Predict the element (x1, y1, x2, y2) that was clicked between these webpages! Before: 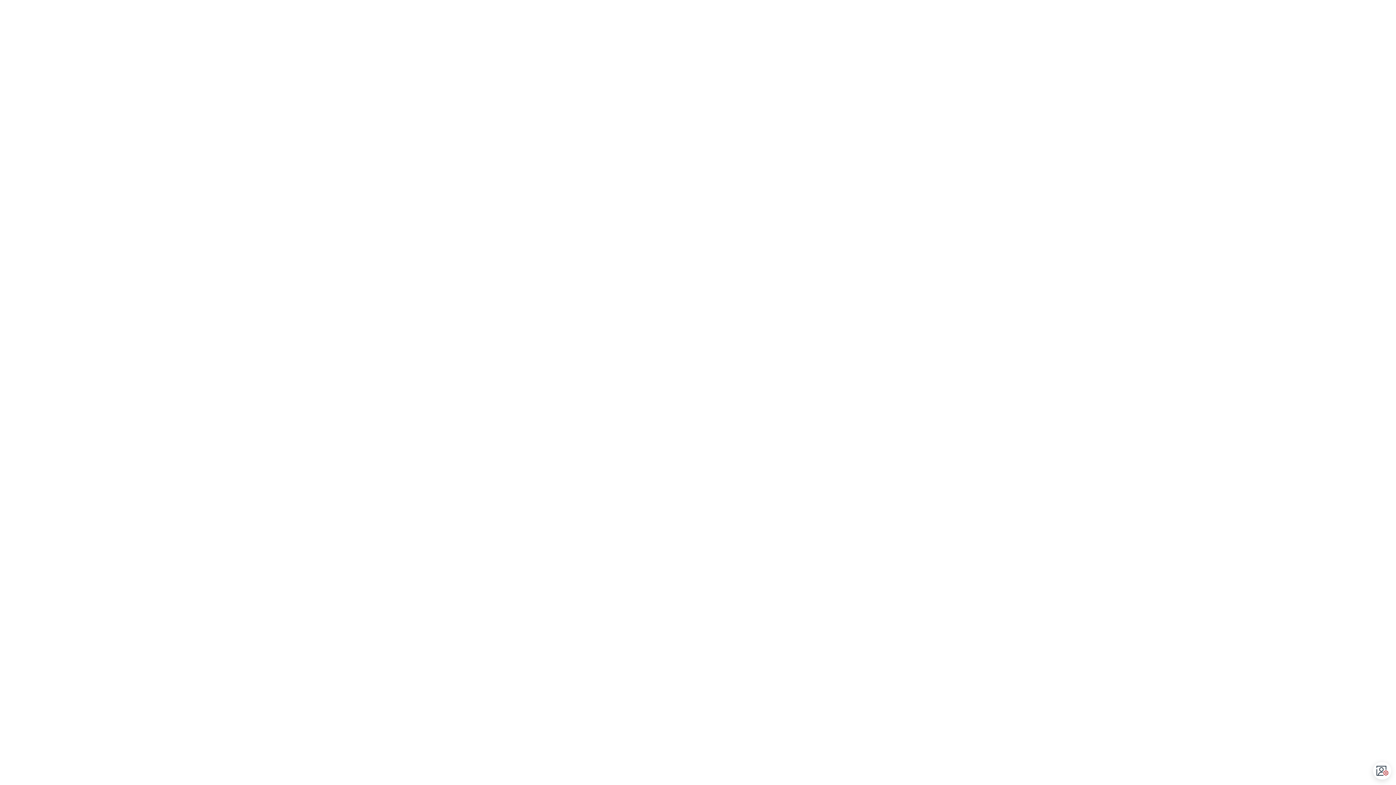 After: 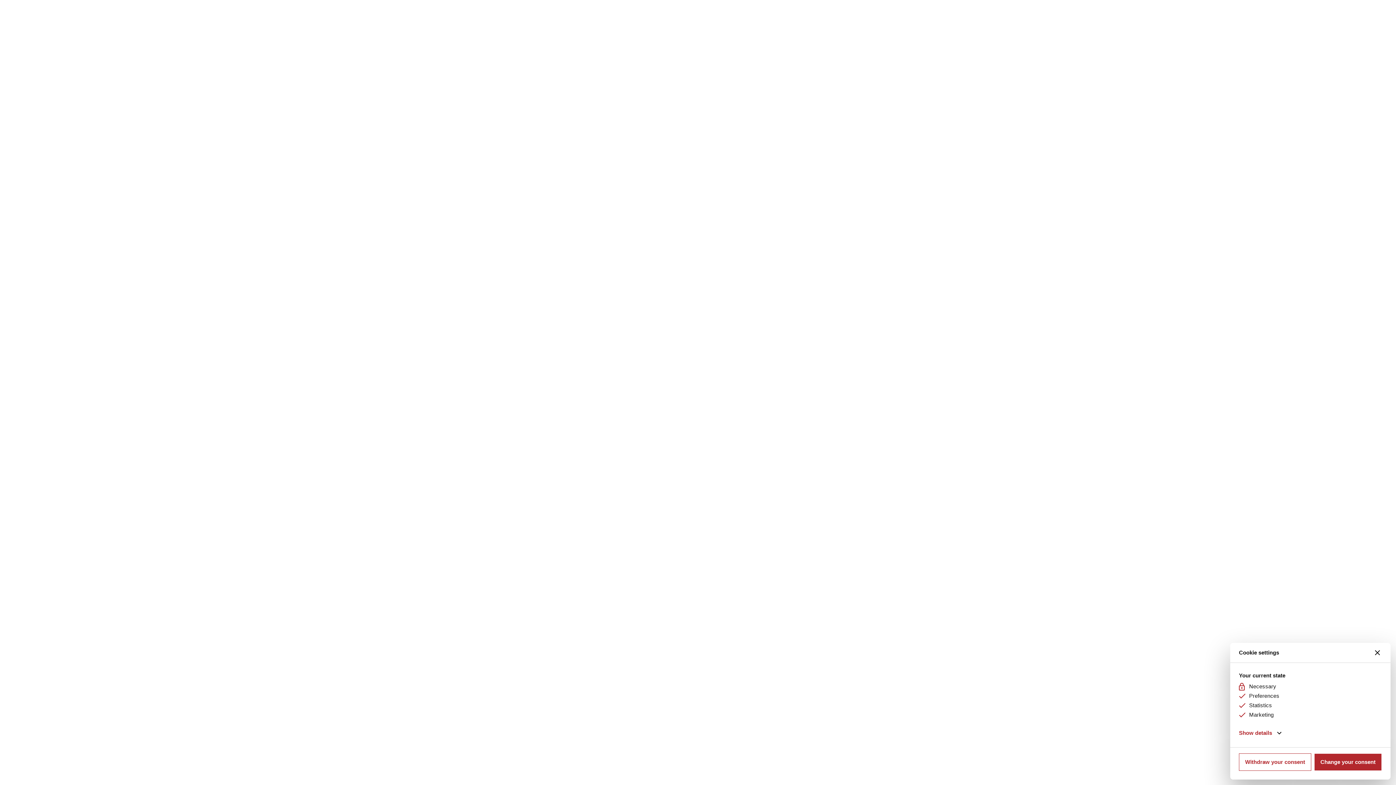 Action: label: Open CMP widget bbox: (1374, 762, 1391, 780)